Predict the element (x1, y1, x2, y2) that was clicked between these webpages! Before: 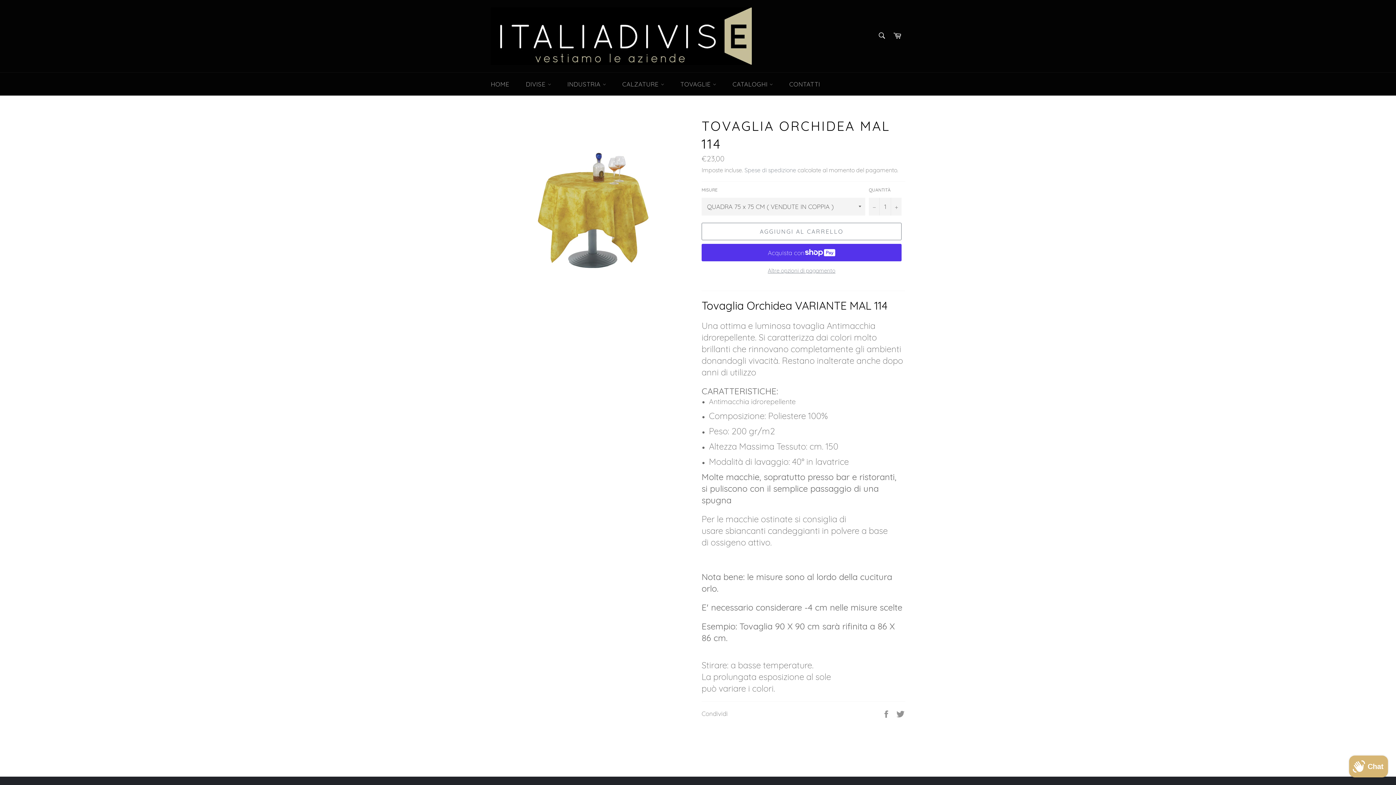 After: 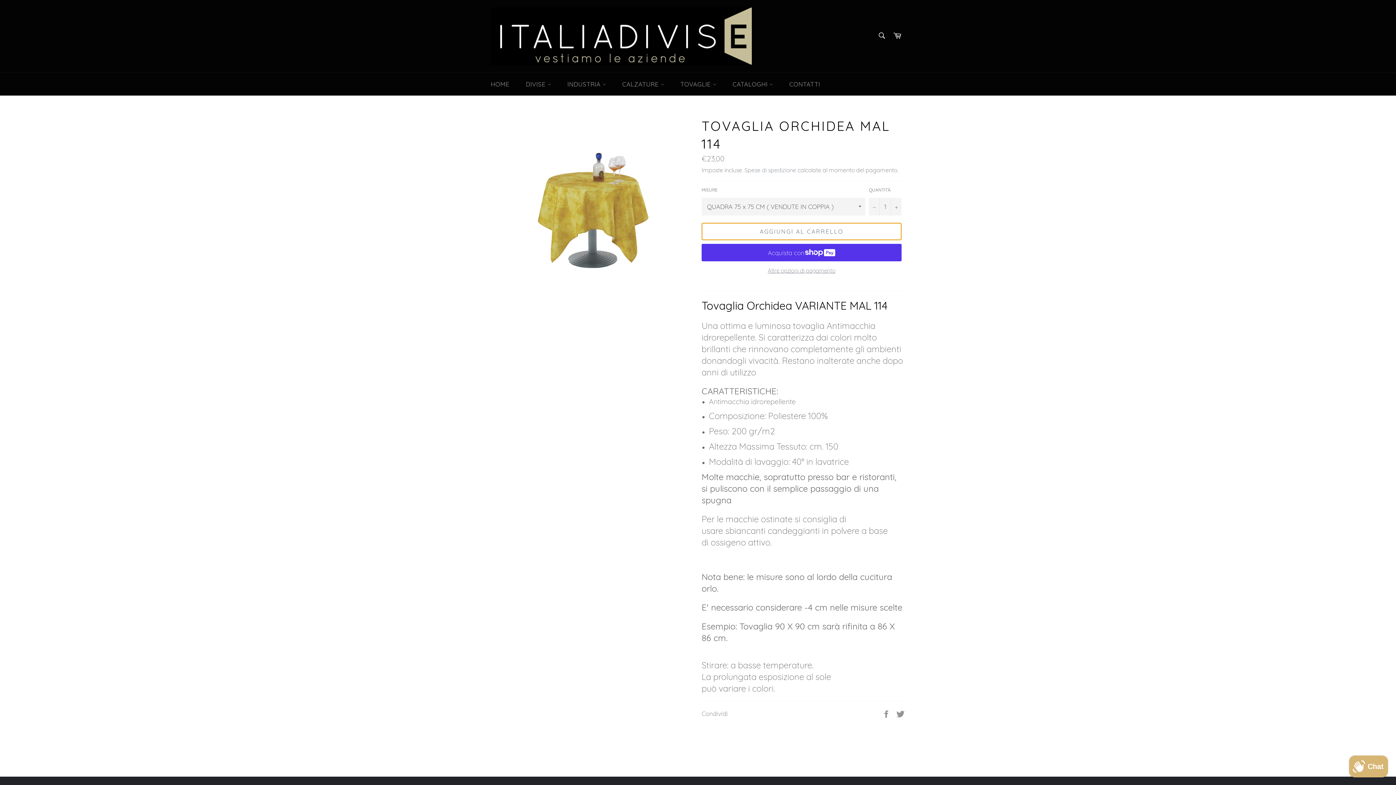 Action: label: AGGIUNGI AL CARRELLO bbox: (701, 223, 901, 240)